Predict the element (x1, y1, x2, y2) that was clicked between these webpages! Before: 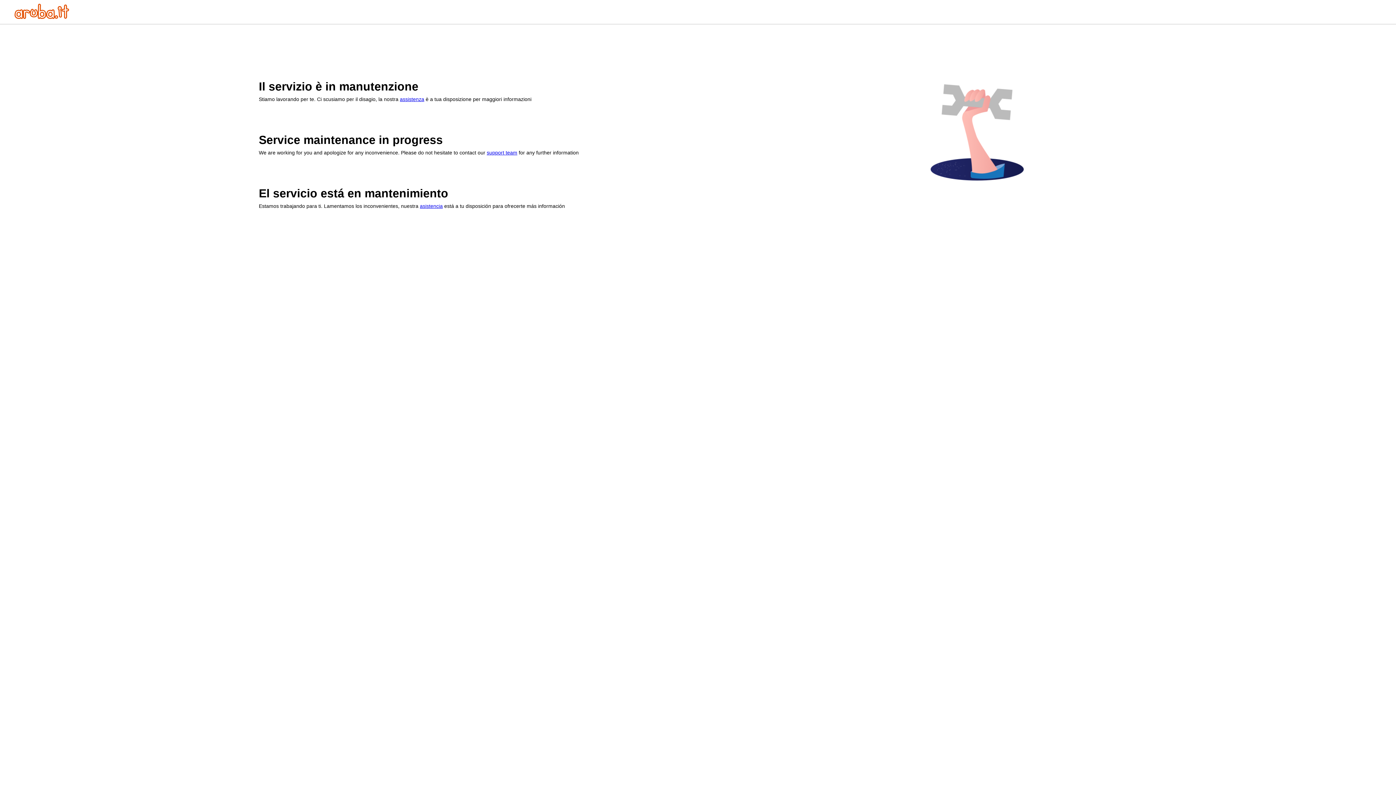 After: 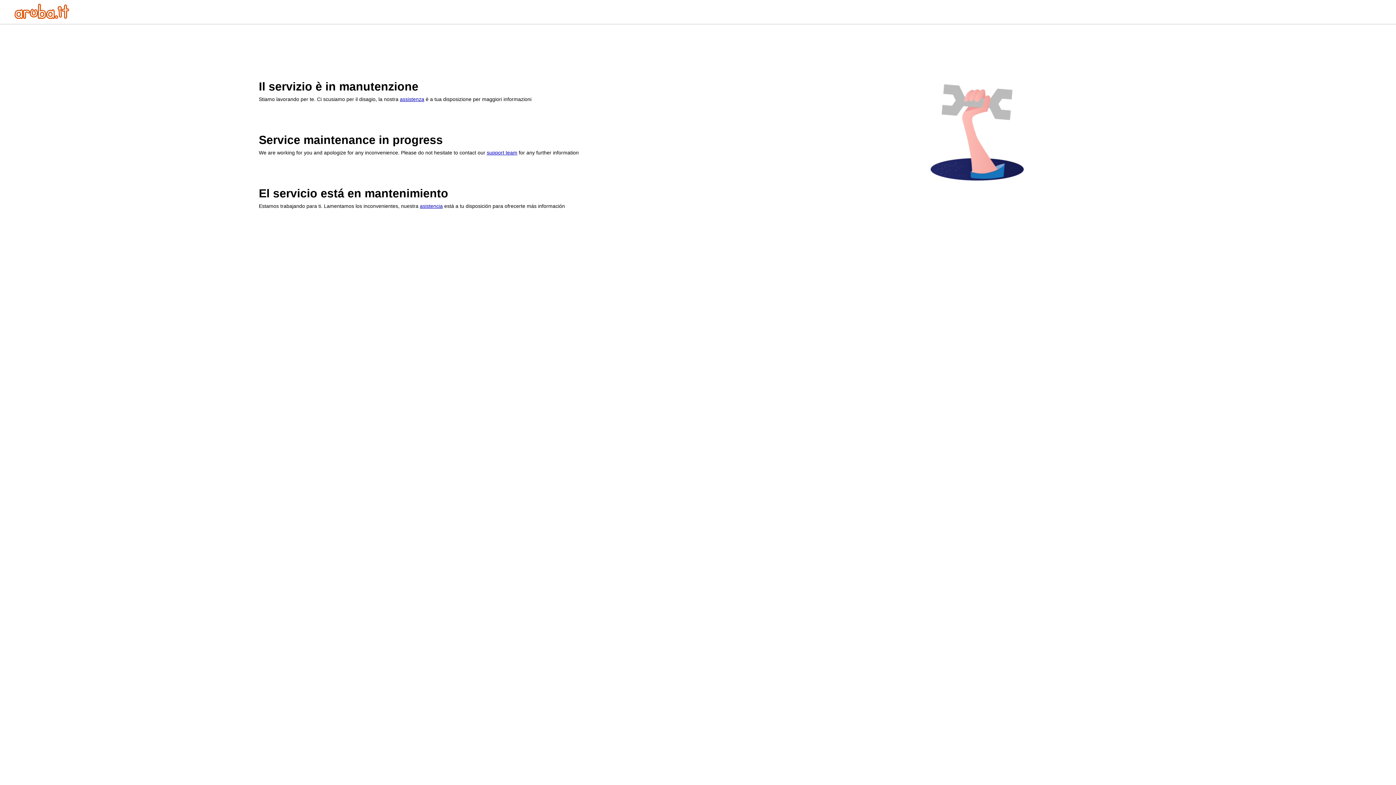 Action: bbox: (420, 203, 442, 209) label: asistencia